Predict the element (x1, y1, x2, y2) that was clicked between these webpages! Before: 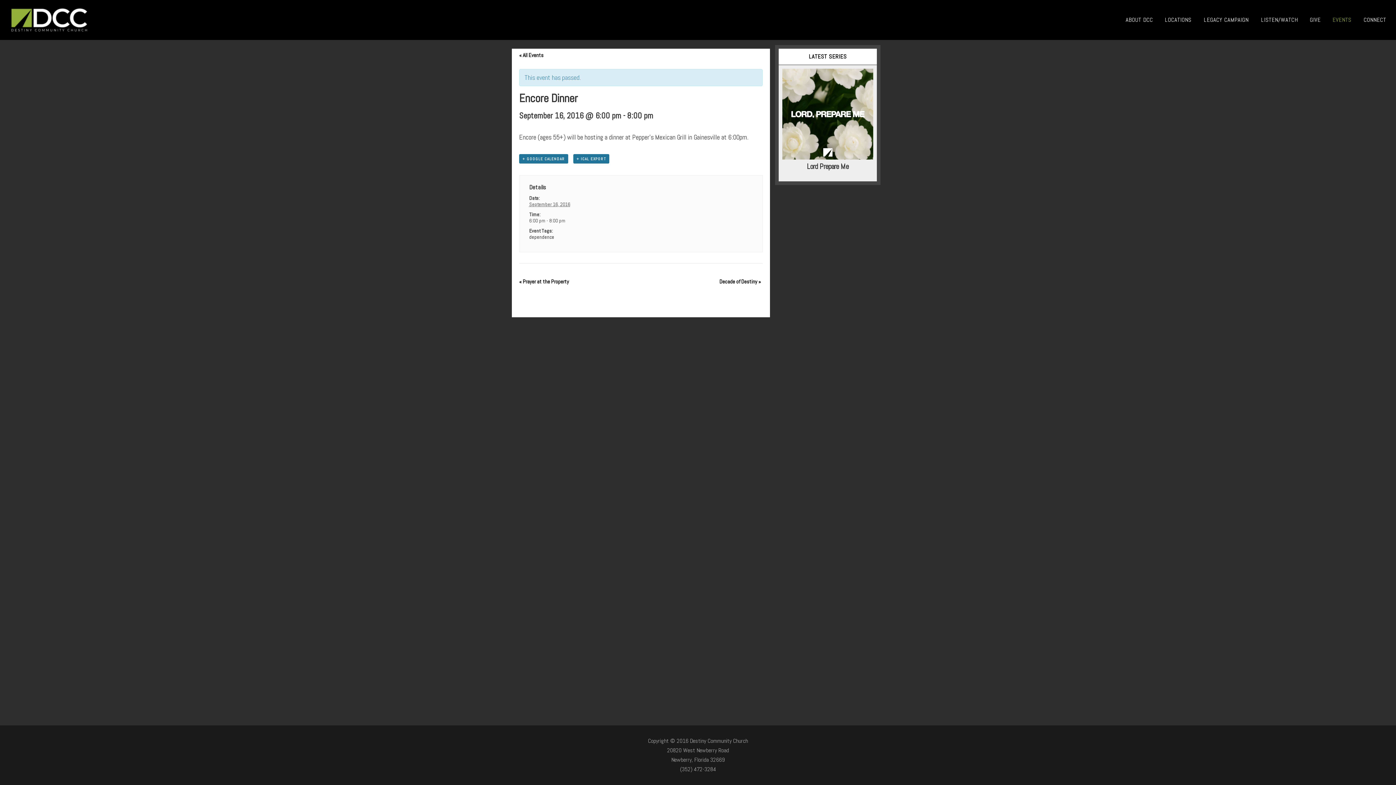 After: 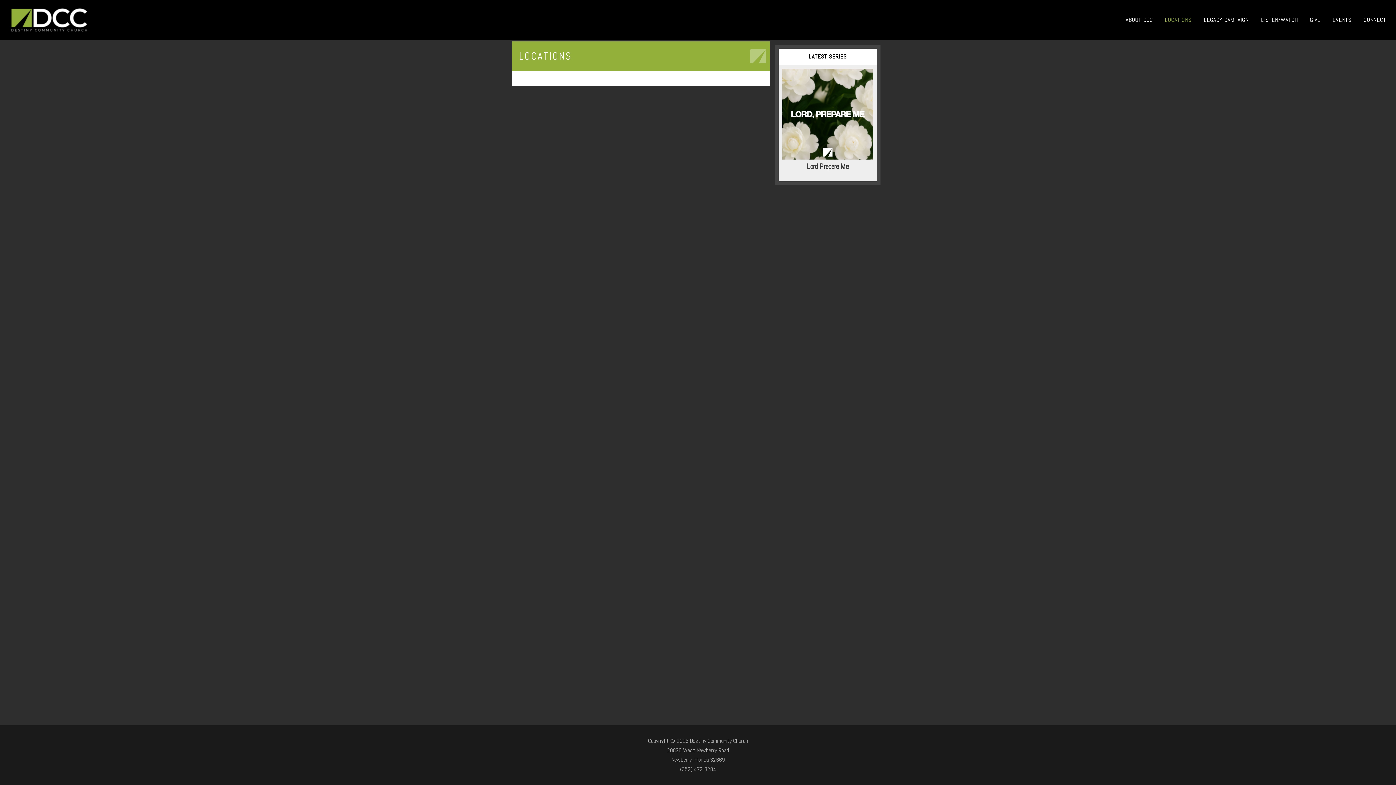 Action: bbox: (1160, 10, 1197, 29) label: LOCATIONS